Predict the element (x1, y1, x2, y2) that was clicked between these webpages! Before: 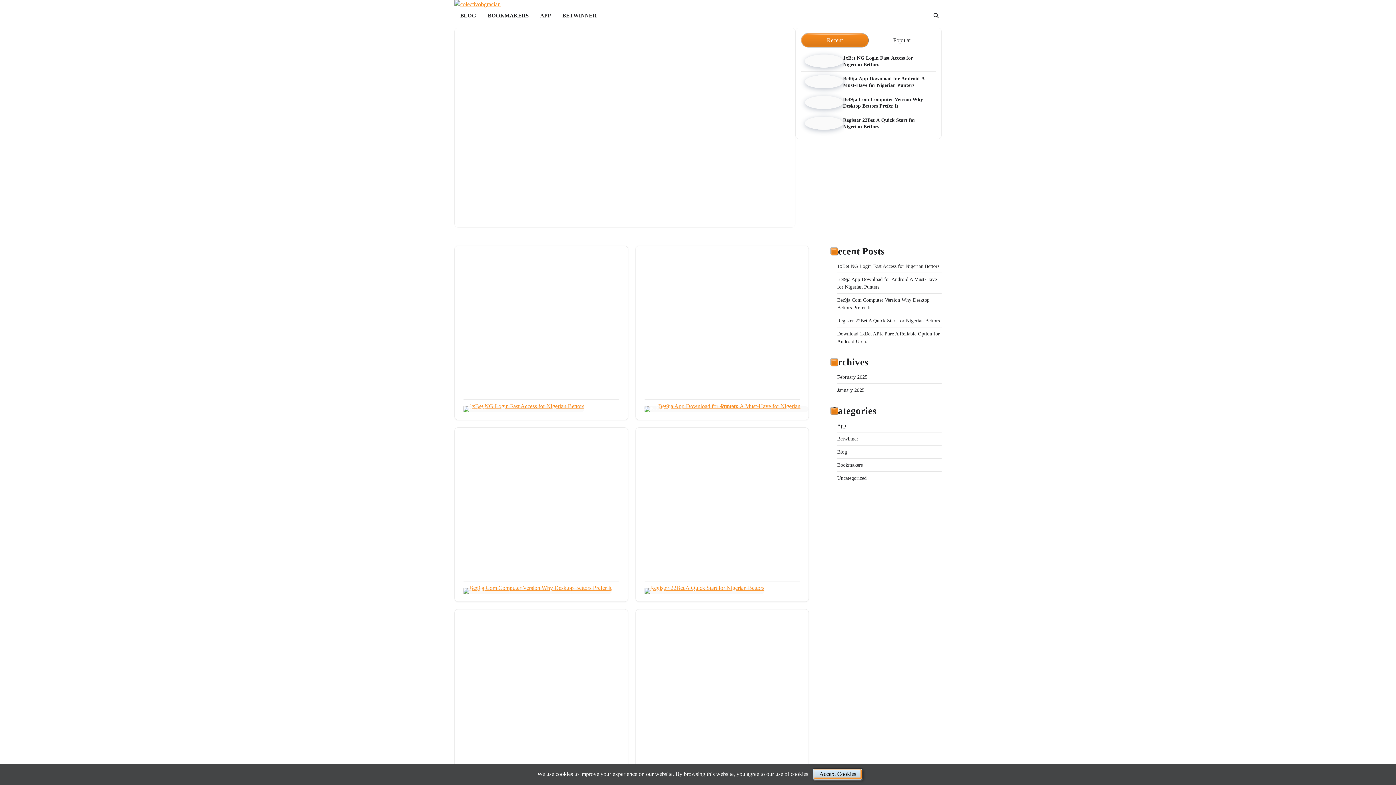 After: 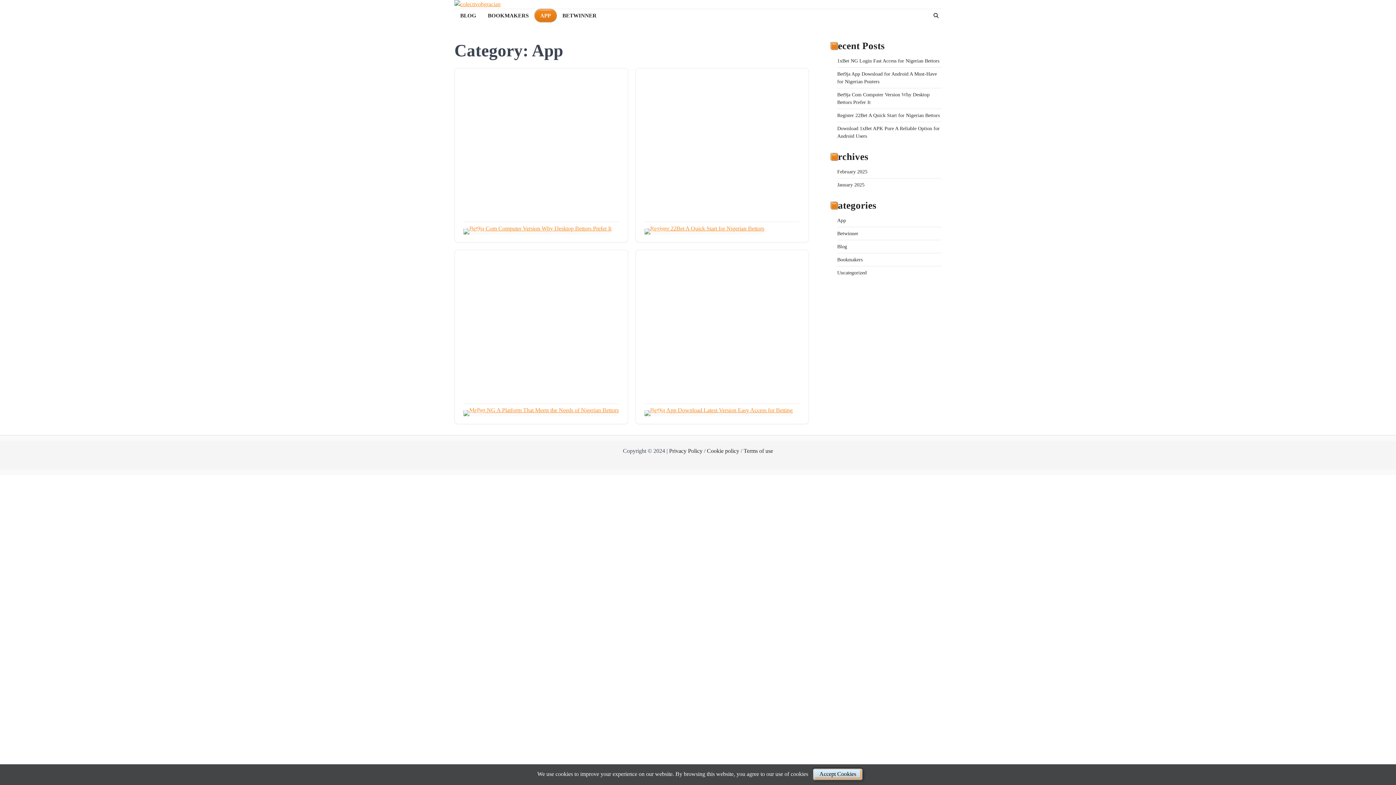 Action: label: App bbox: (837, 422, 846, 428)